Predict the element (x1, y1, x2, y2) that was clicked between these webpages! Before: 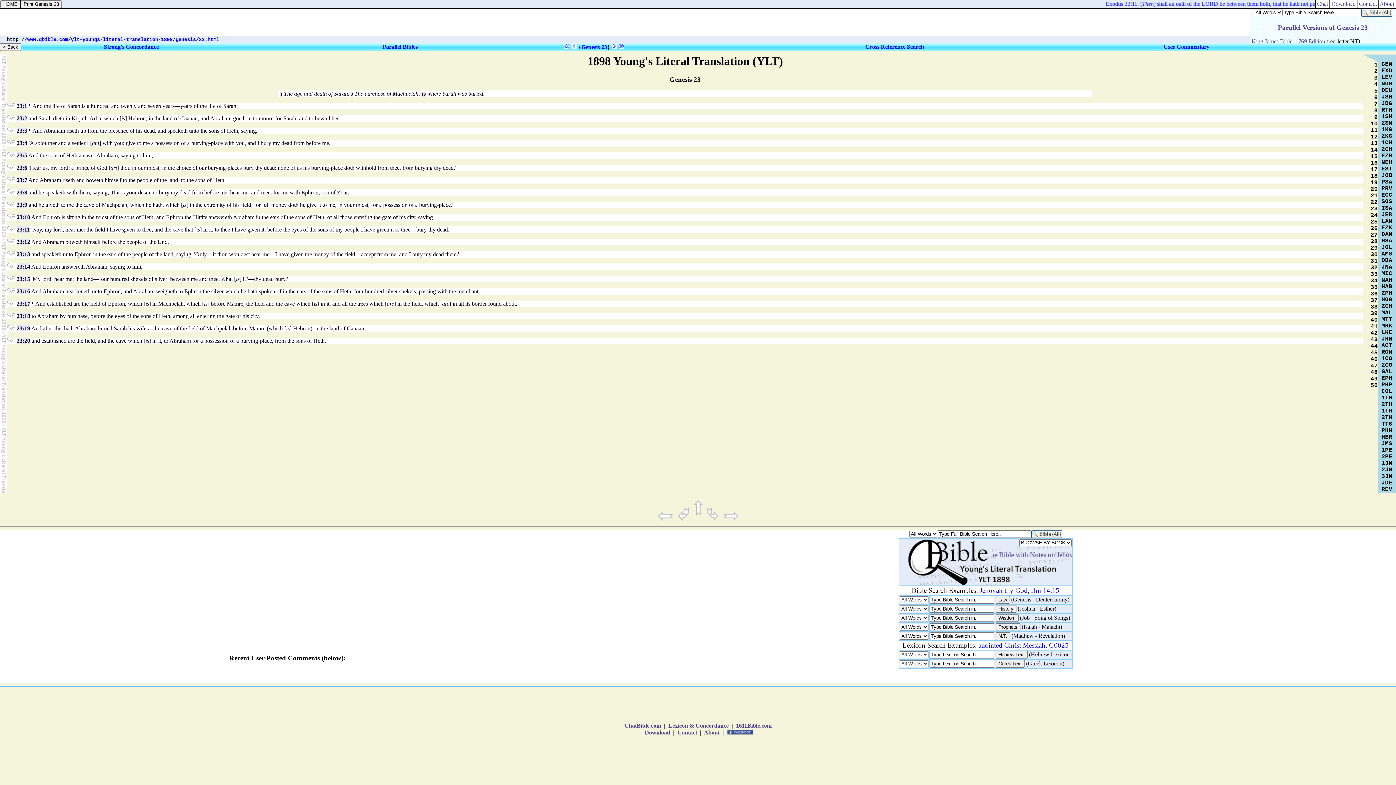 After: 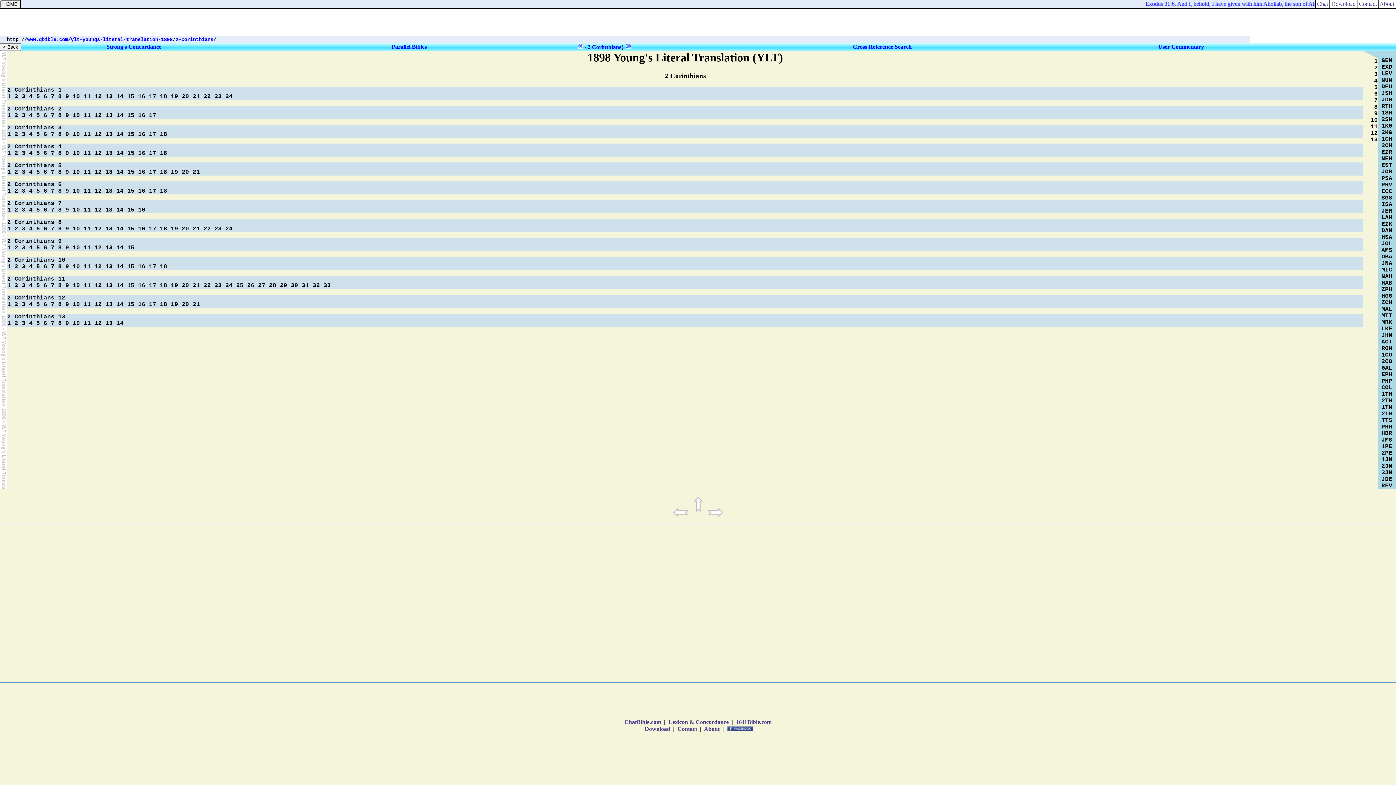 Action: label: 2CO bbox: (1381, 362, 1392, 368)